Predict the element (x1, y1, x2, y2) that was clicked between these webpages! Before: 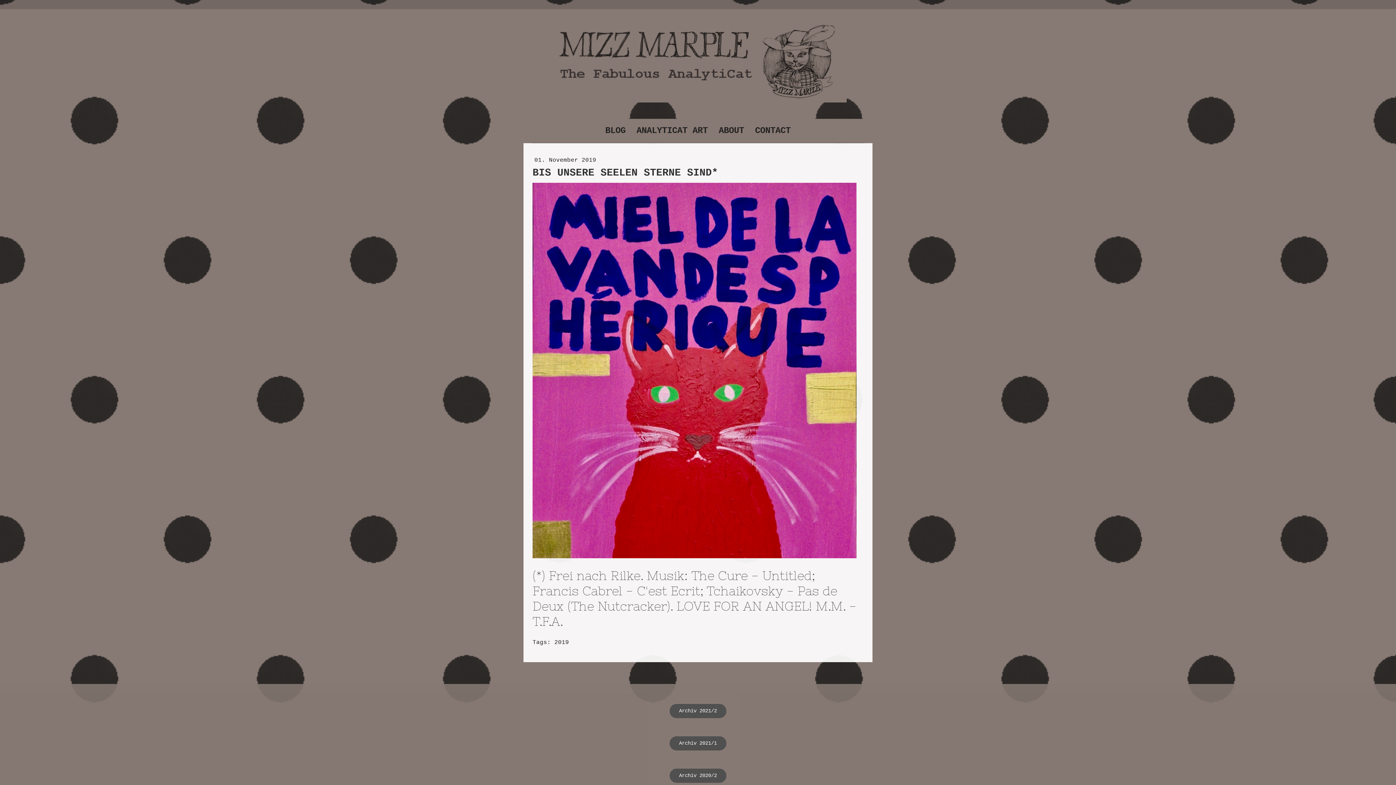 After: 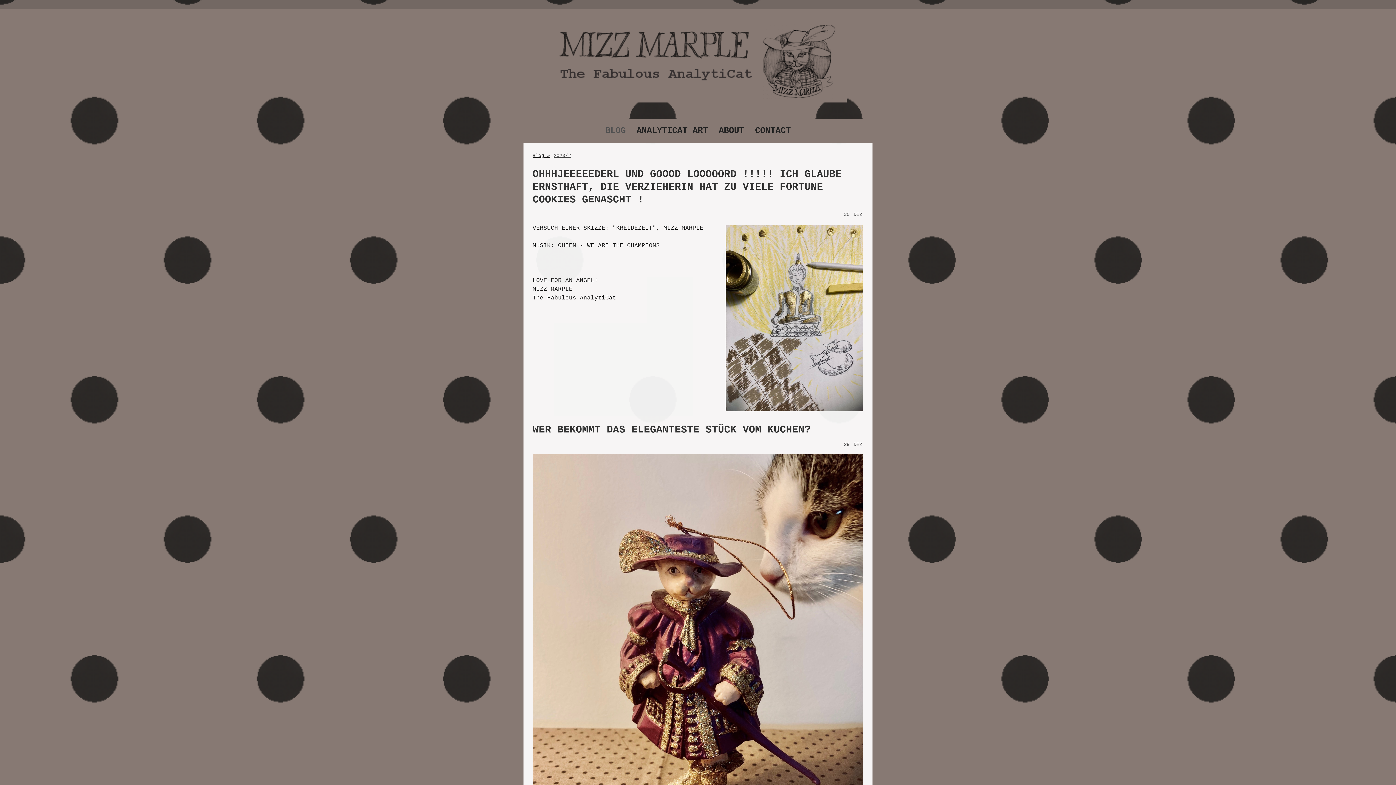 Action: bbox: (669, 769, 726, 783) label: Archiv 2020/2